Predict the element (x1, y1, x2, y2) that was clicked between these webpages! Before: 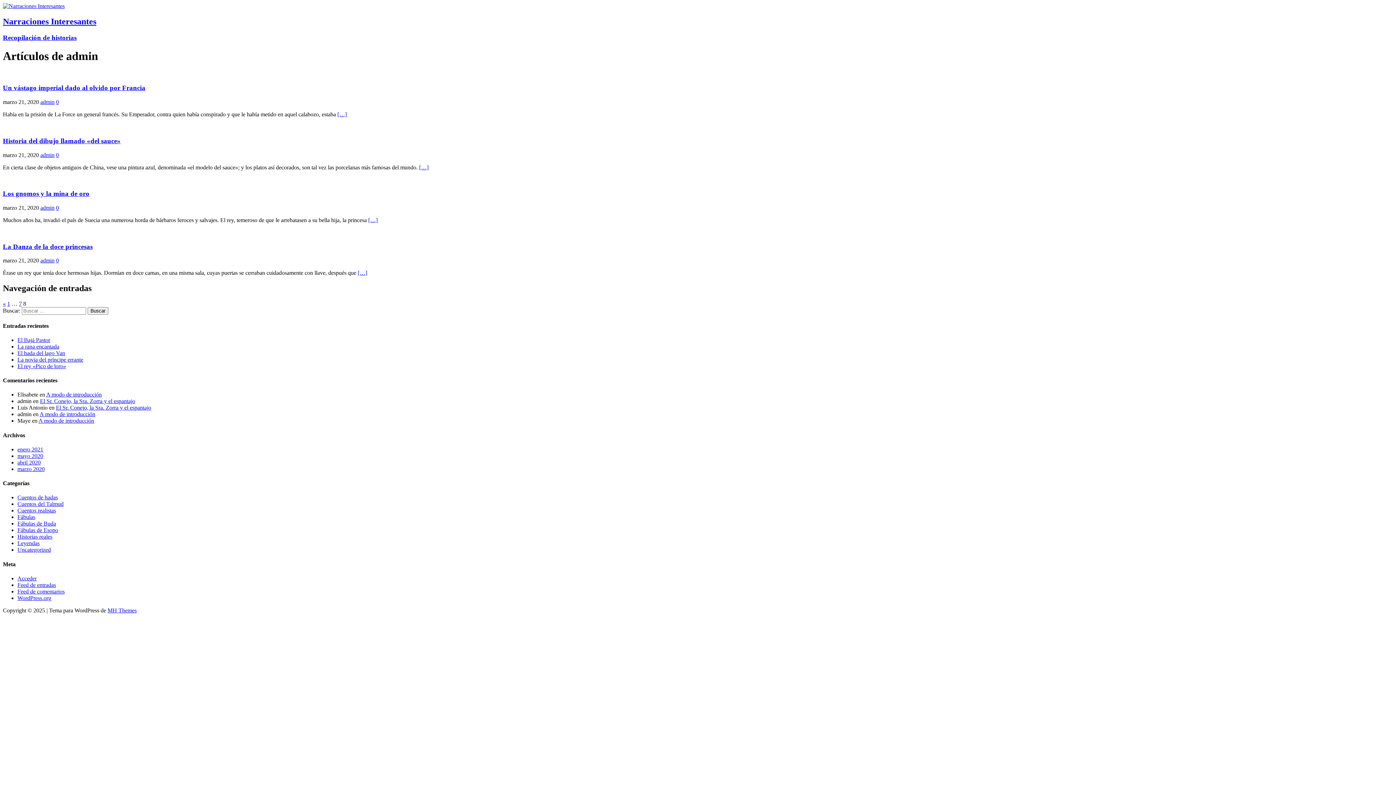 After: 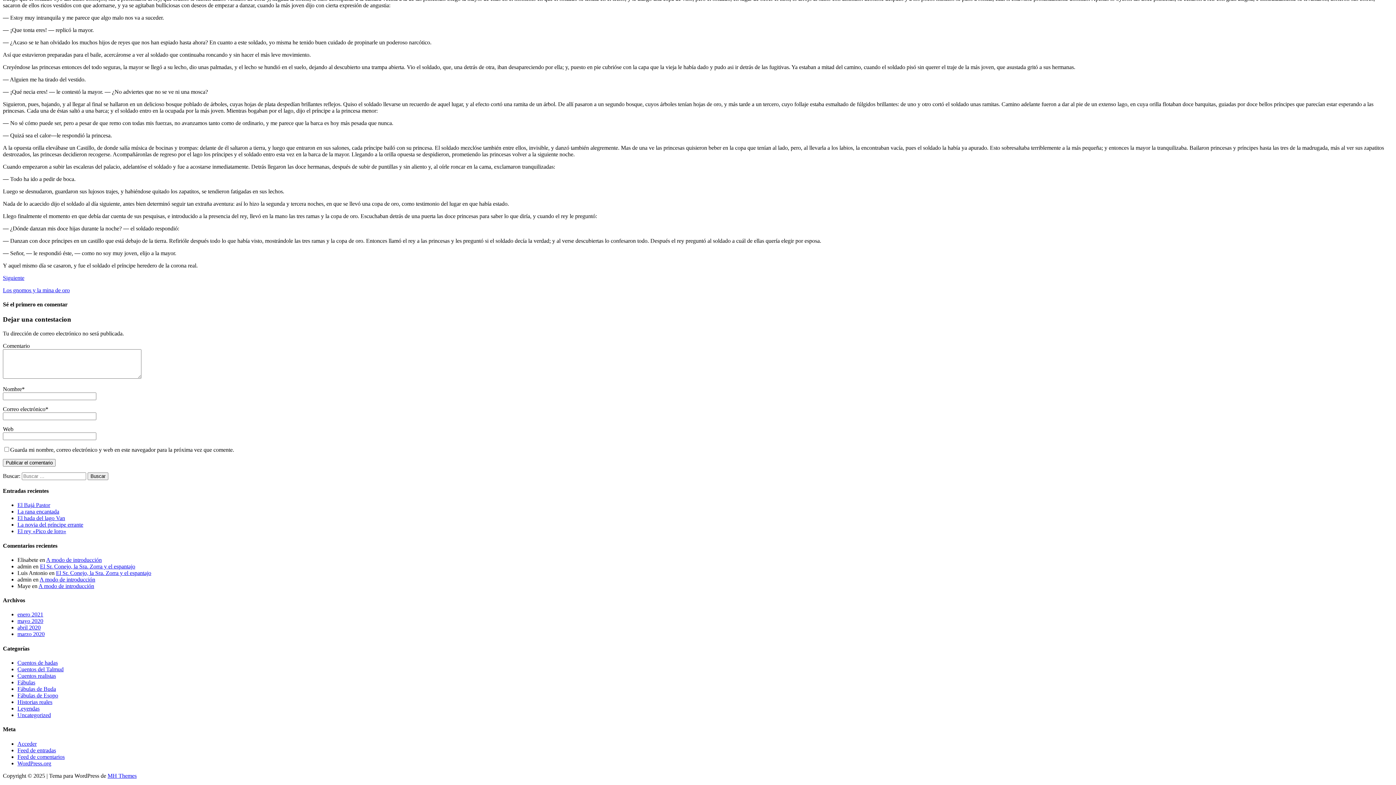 Action: bbox: (56, 257, 58, 263) label: 0